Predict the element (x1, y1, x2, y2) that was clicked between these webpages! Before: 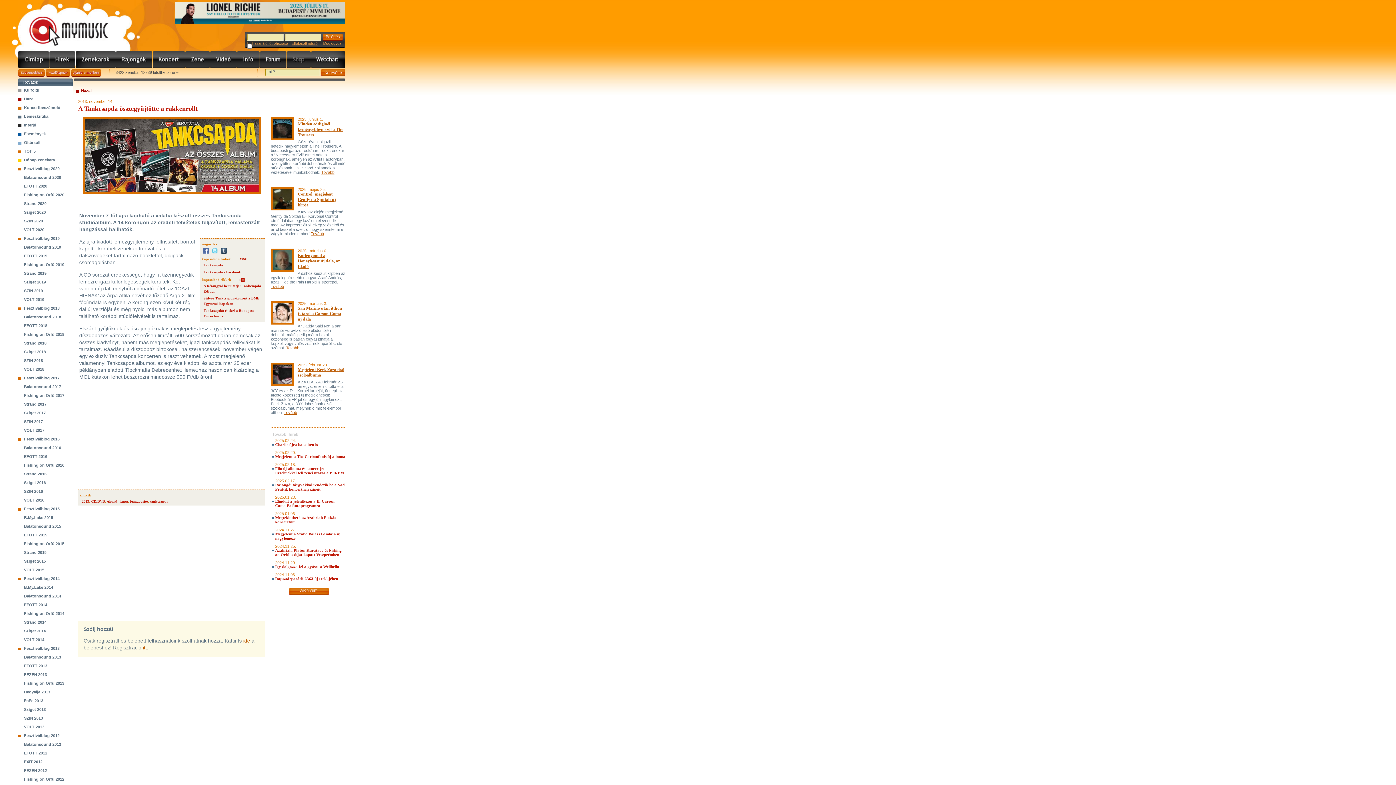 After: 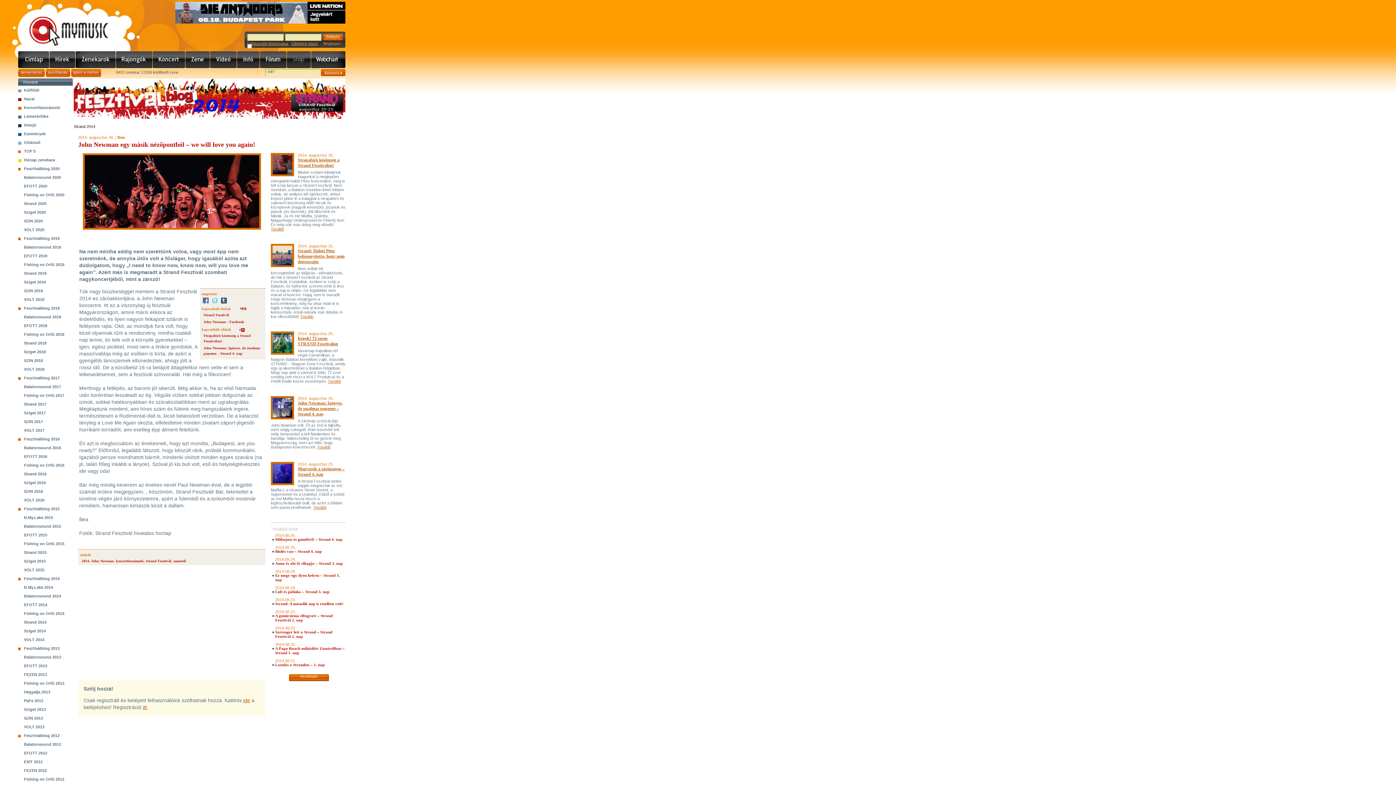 Action: bbox: (24, 620, 46, 624) label: Strand 2014